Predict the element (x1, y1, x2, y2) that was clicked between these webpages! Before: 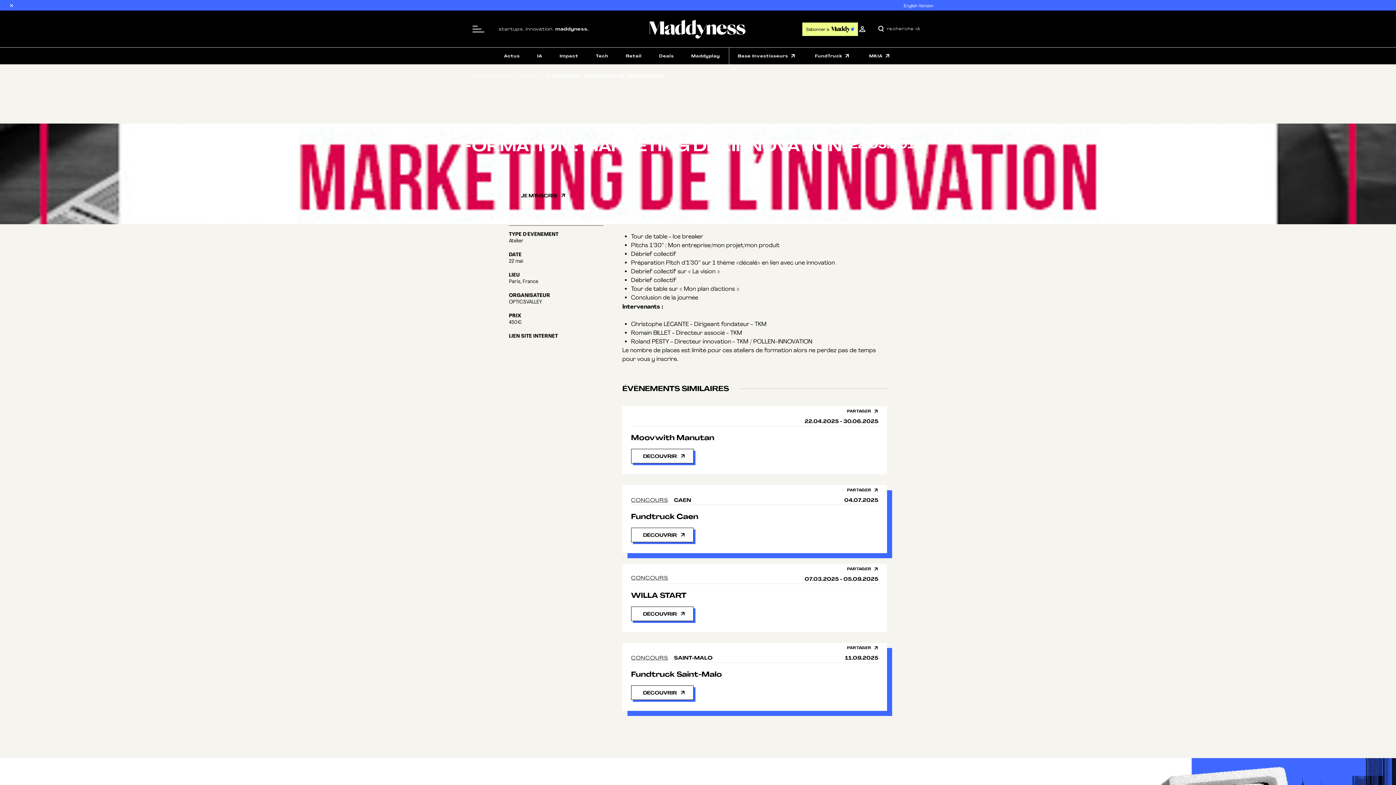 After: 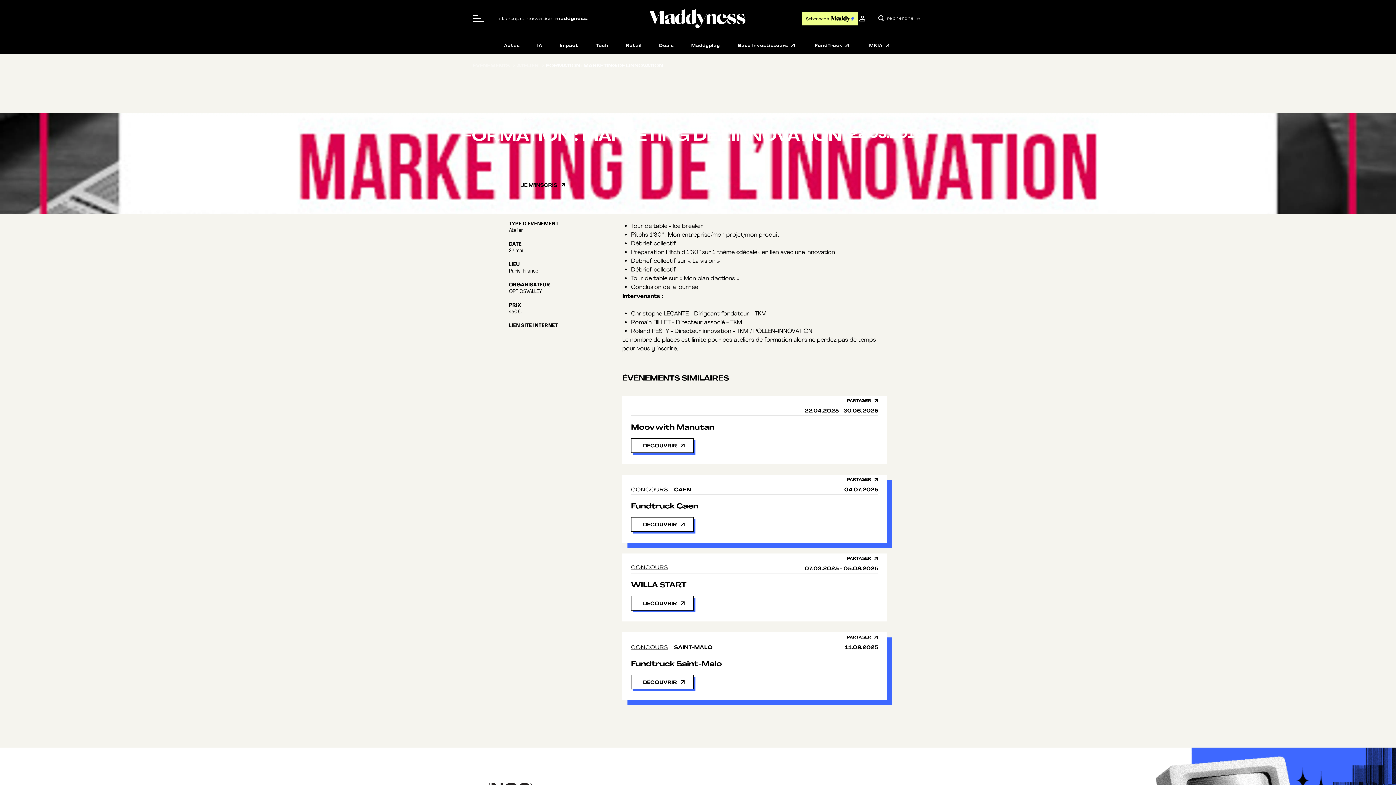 Action: bbox: (8, 1, 15, 8) label: ×